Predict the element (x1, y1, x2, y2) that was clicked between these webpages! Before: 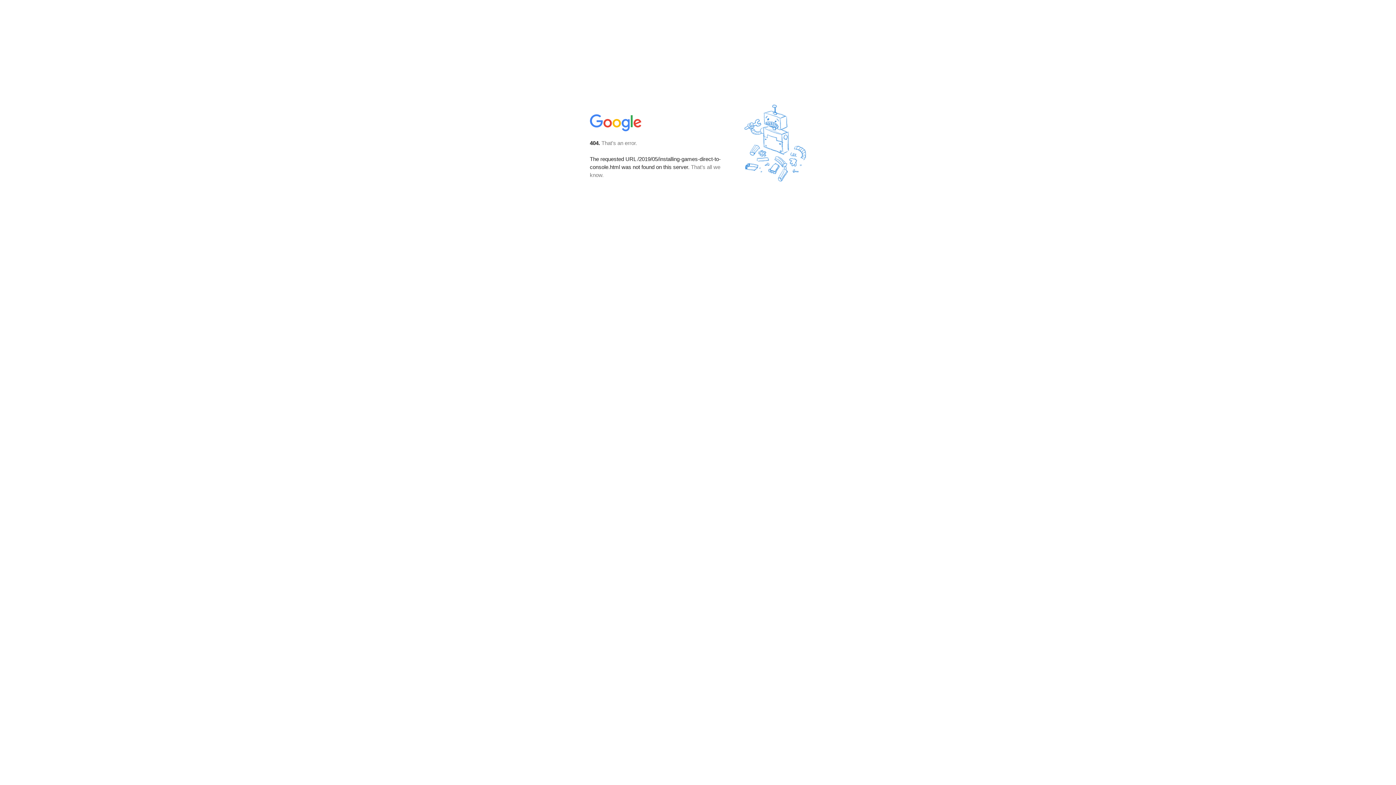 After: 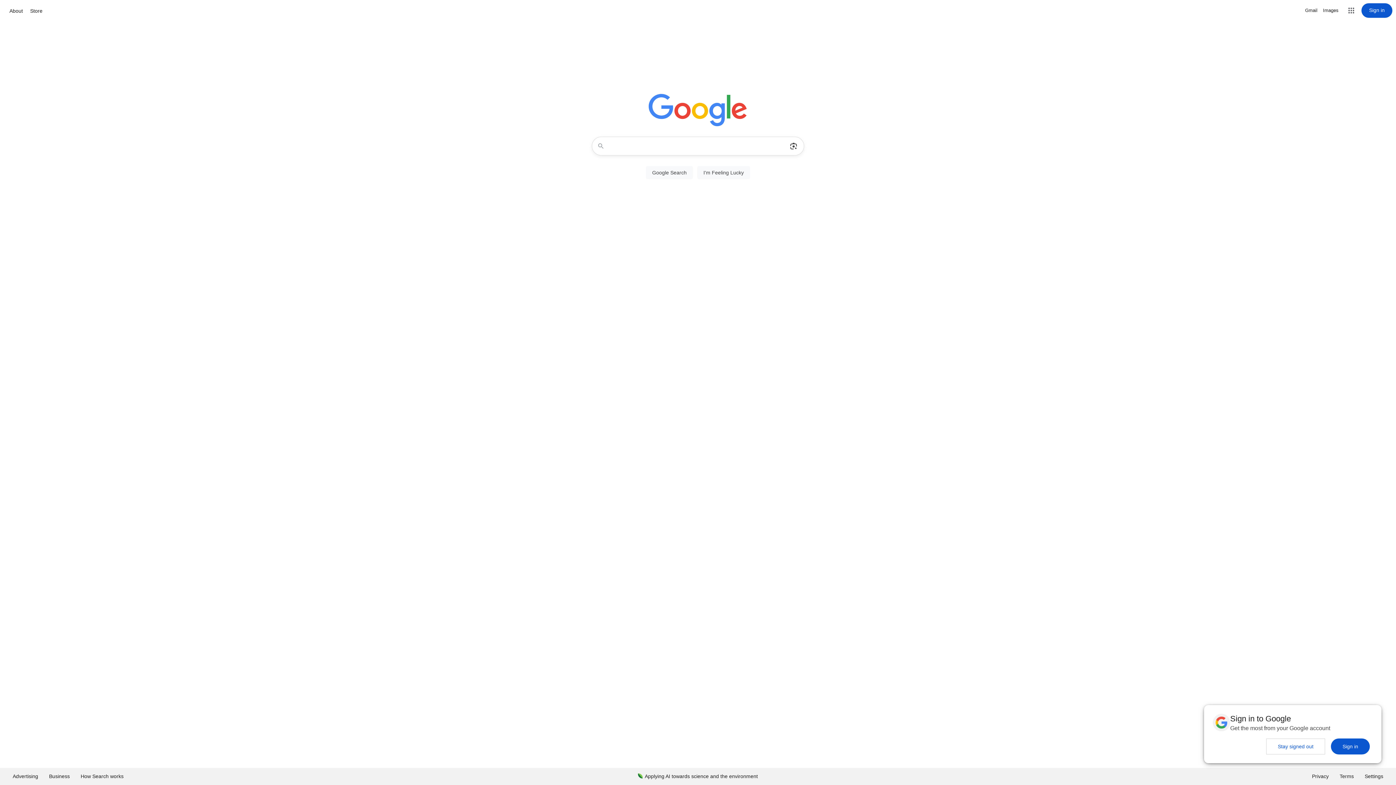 Action: bbox: (590, 127, 642, 134)